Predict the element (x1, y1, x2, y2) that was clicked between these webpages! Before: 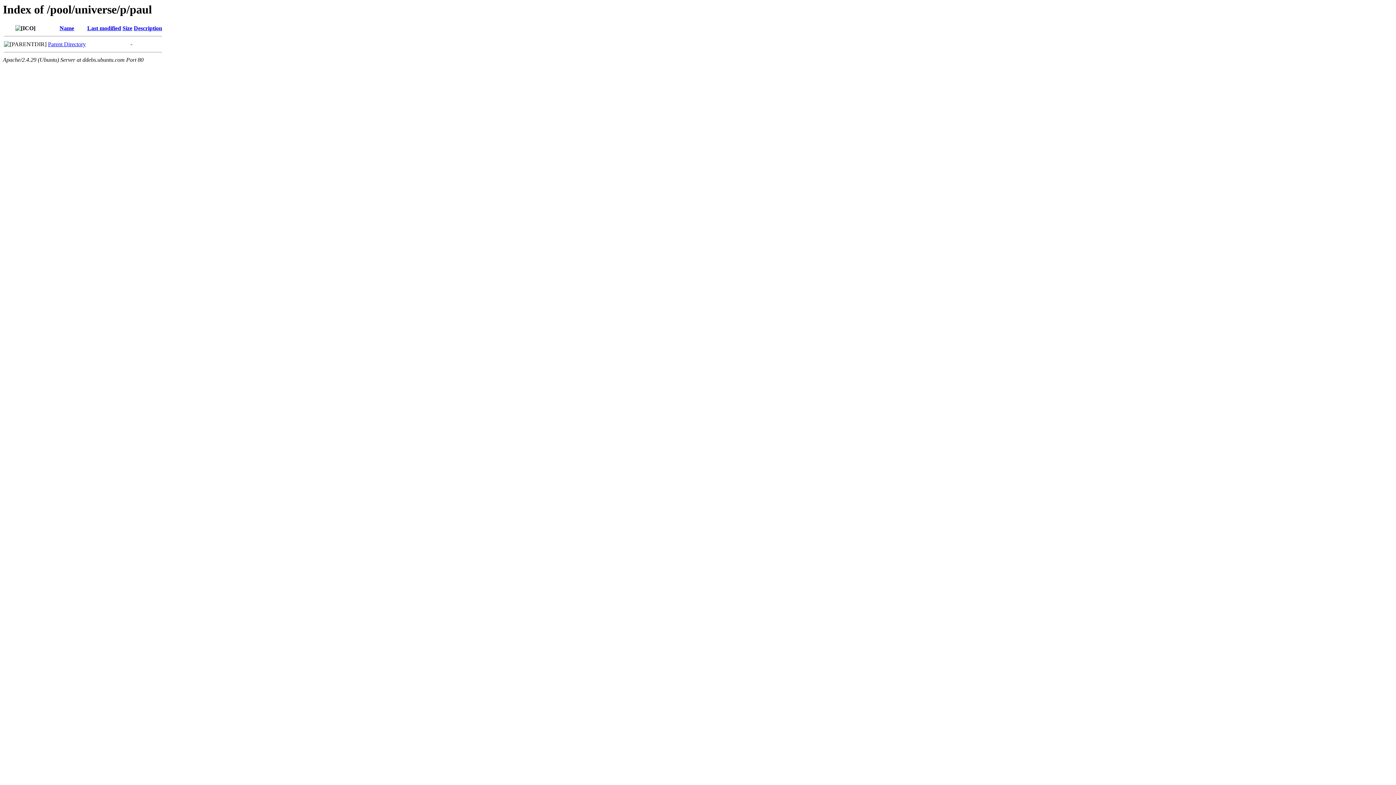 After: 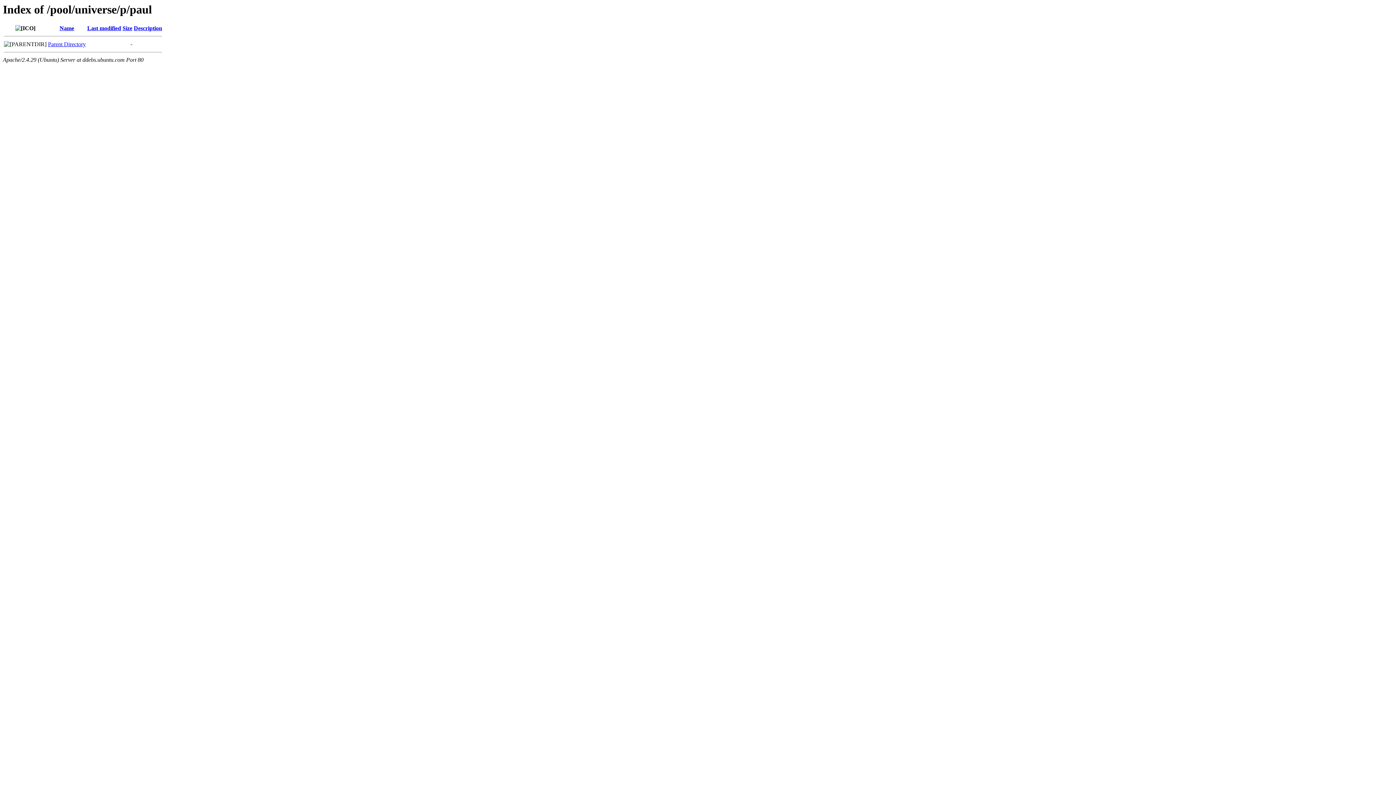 Action: label: Name bbox: (59, 25, 74, 31)